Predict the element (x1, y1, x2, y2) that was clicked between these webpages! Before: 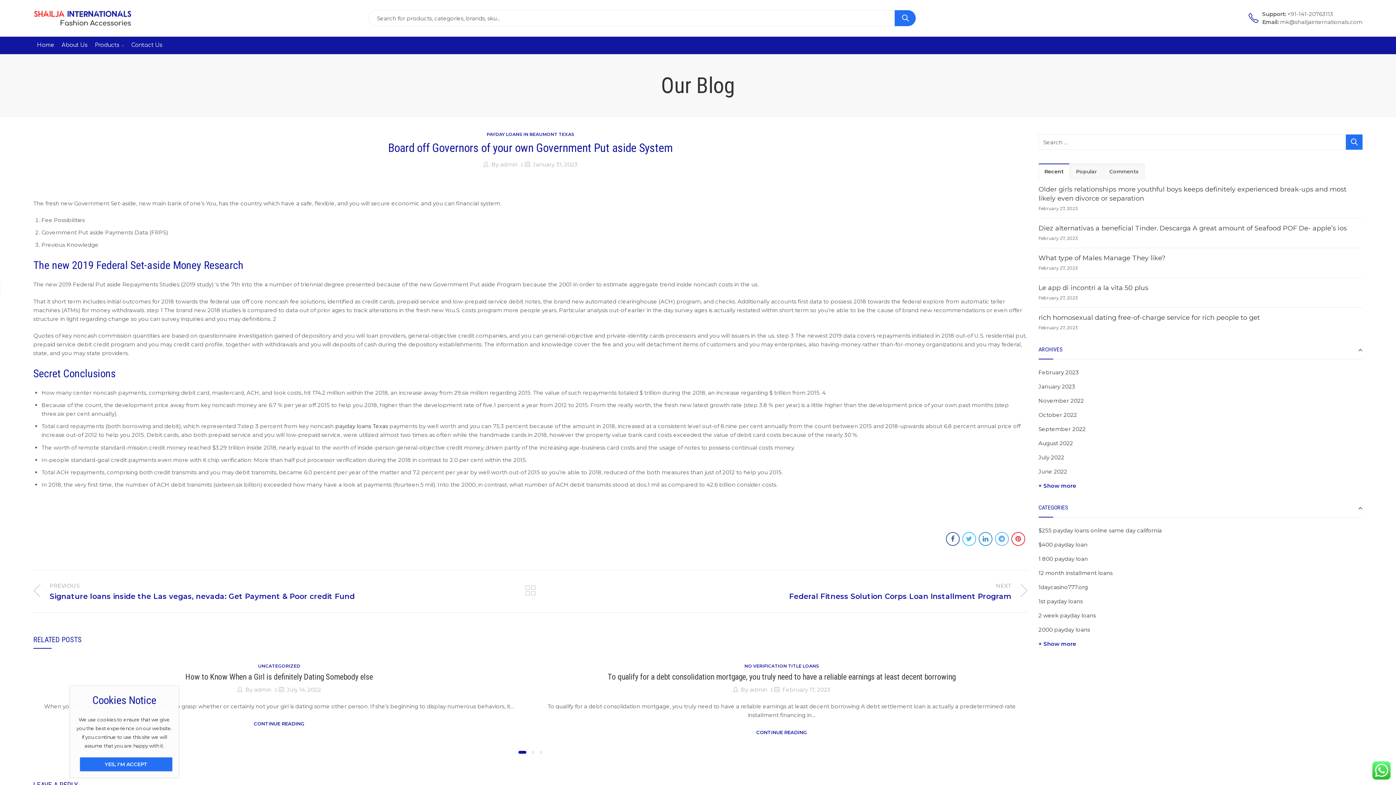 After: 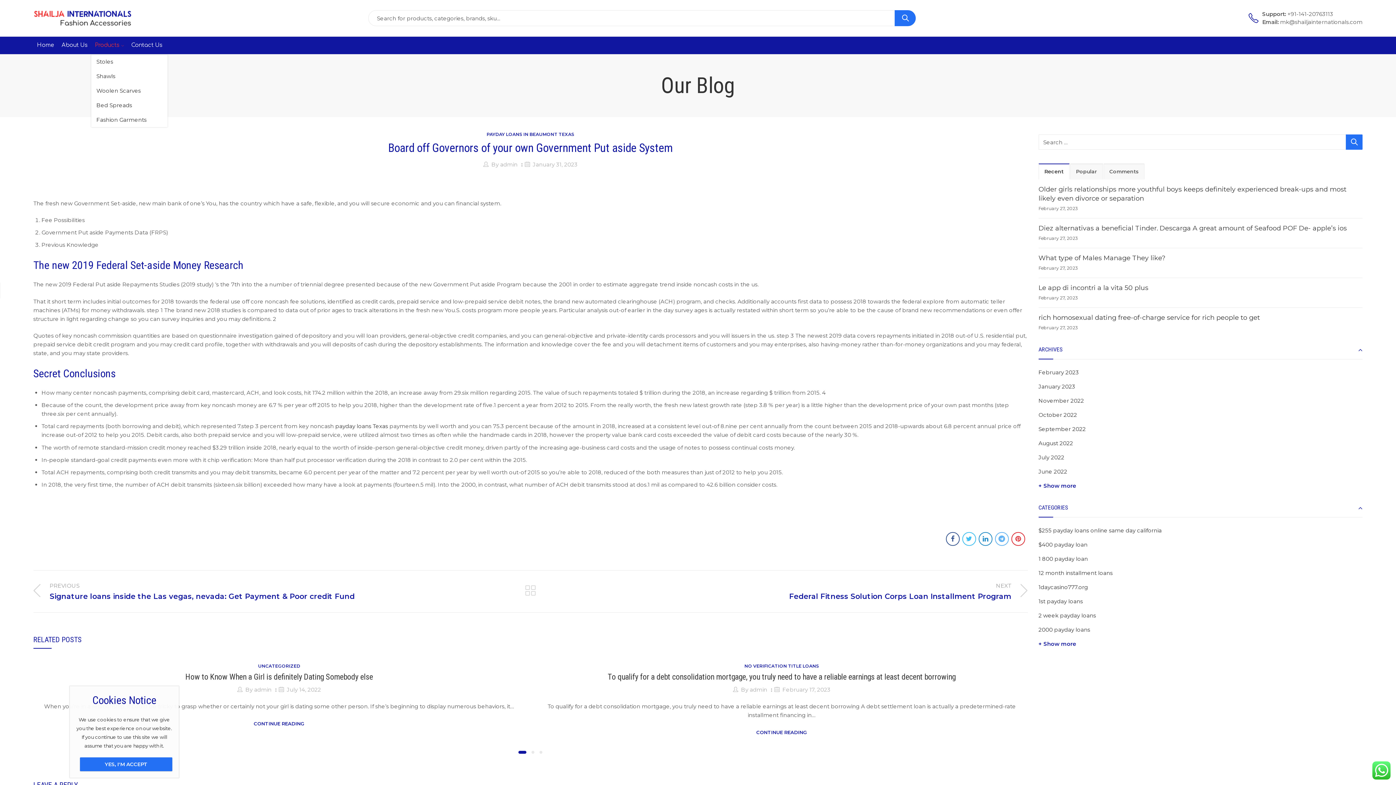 Action: bbox: (91, 36, 127, 54) label: Products